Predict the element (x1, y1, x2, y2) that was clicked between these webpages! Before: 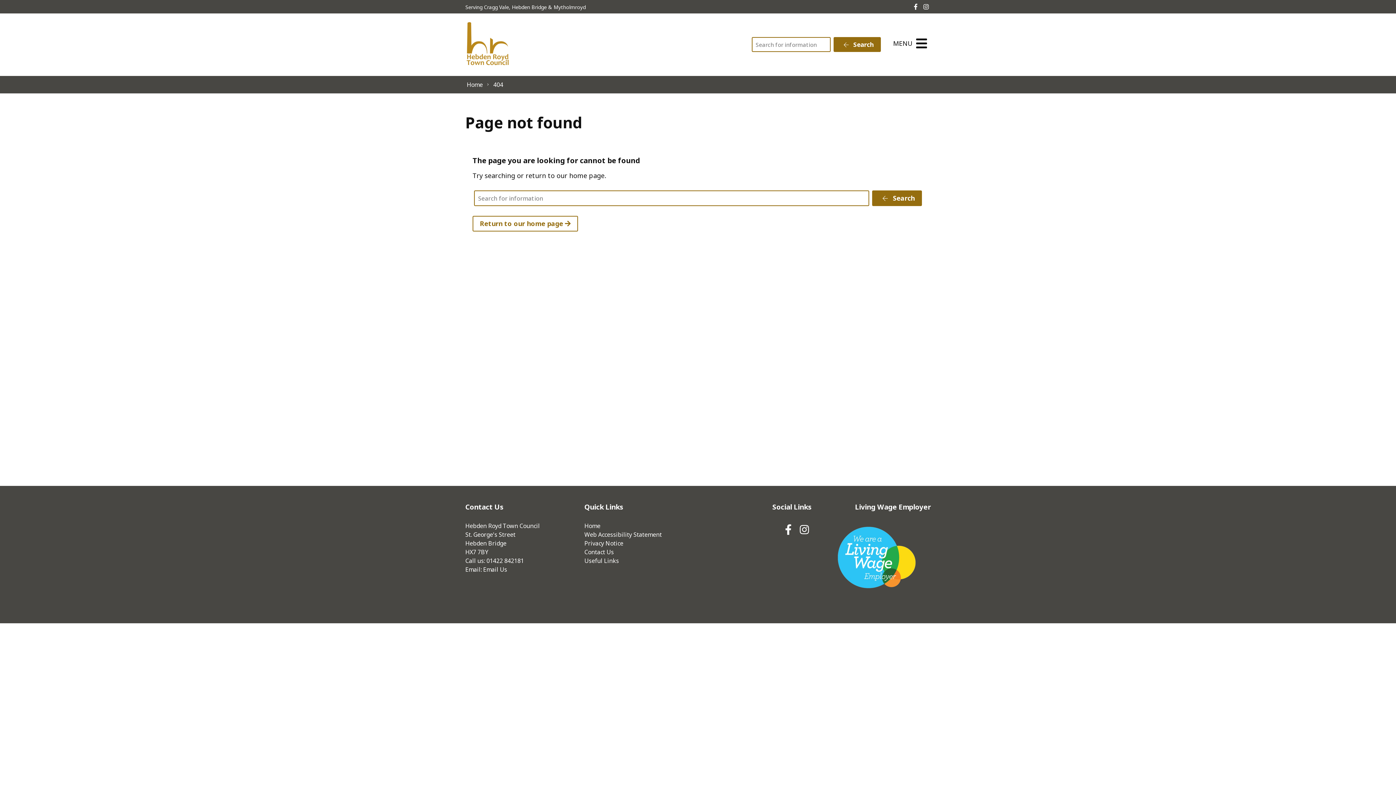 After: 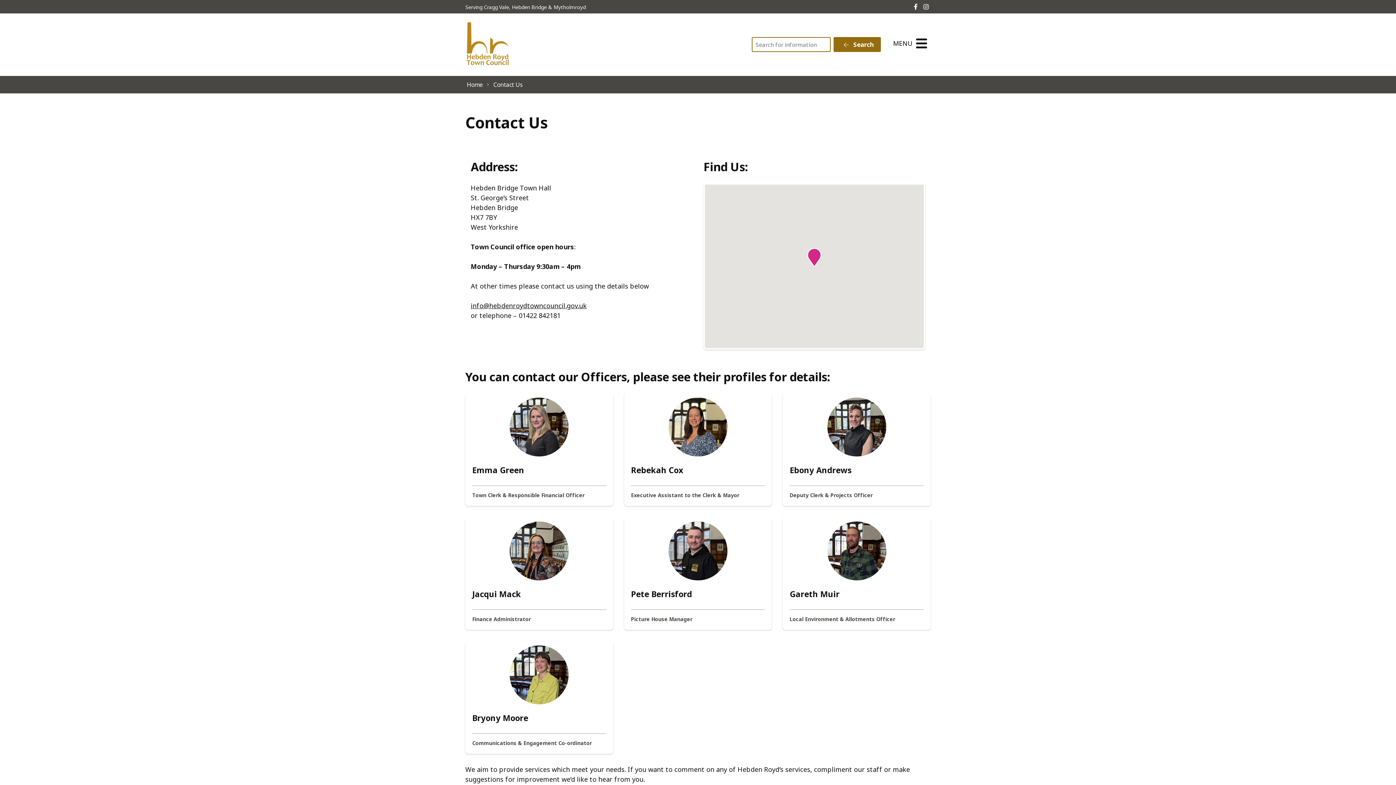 Action: label: Contact Us bbox: (584, 548, 614, 556)